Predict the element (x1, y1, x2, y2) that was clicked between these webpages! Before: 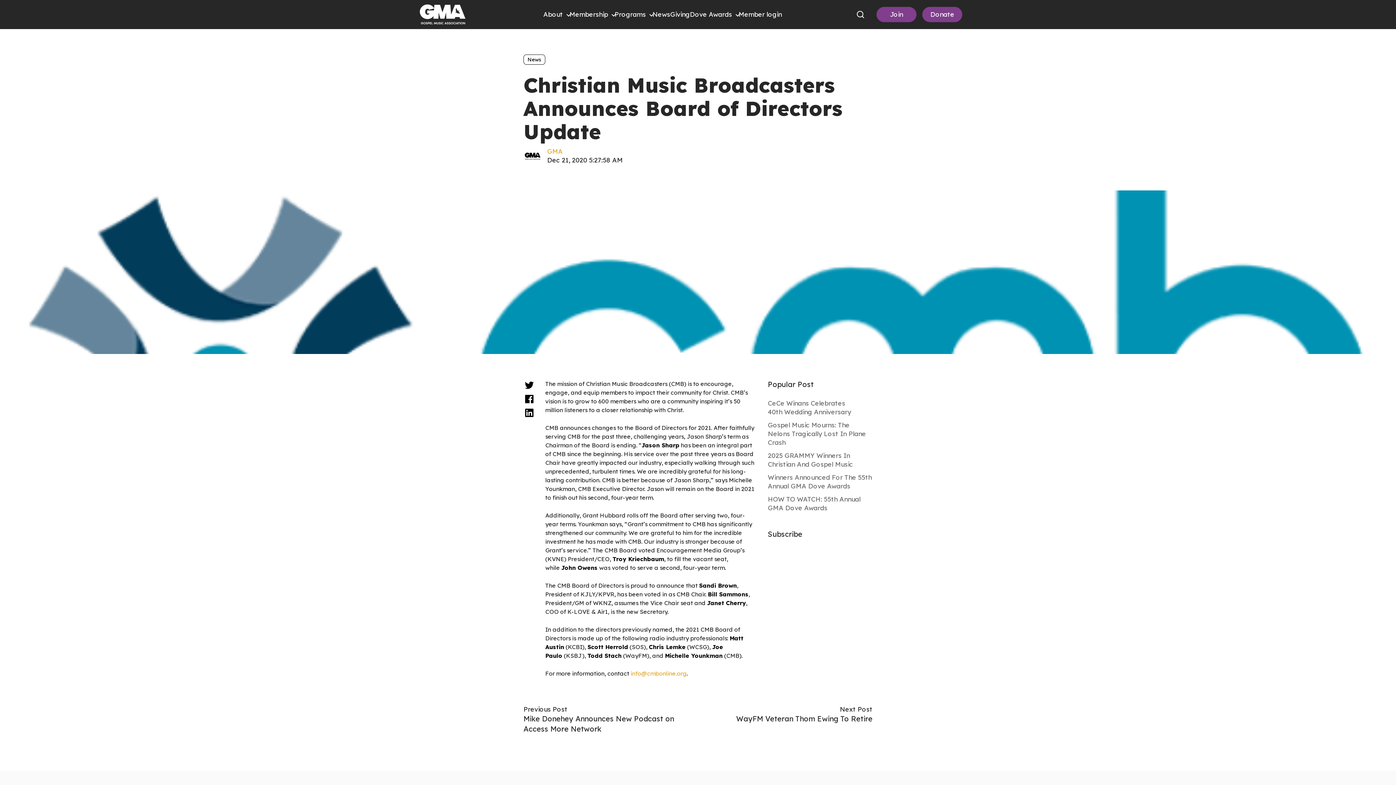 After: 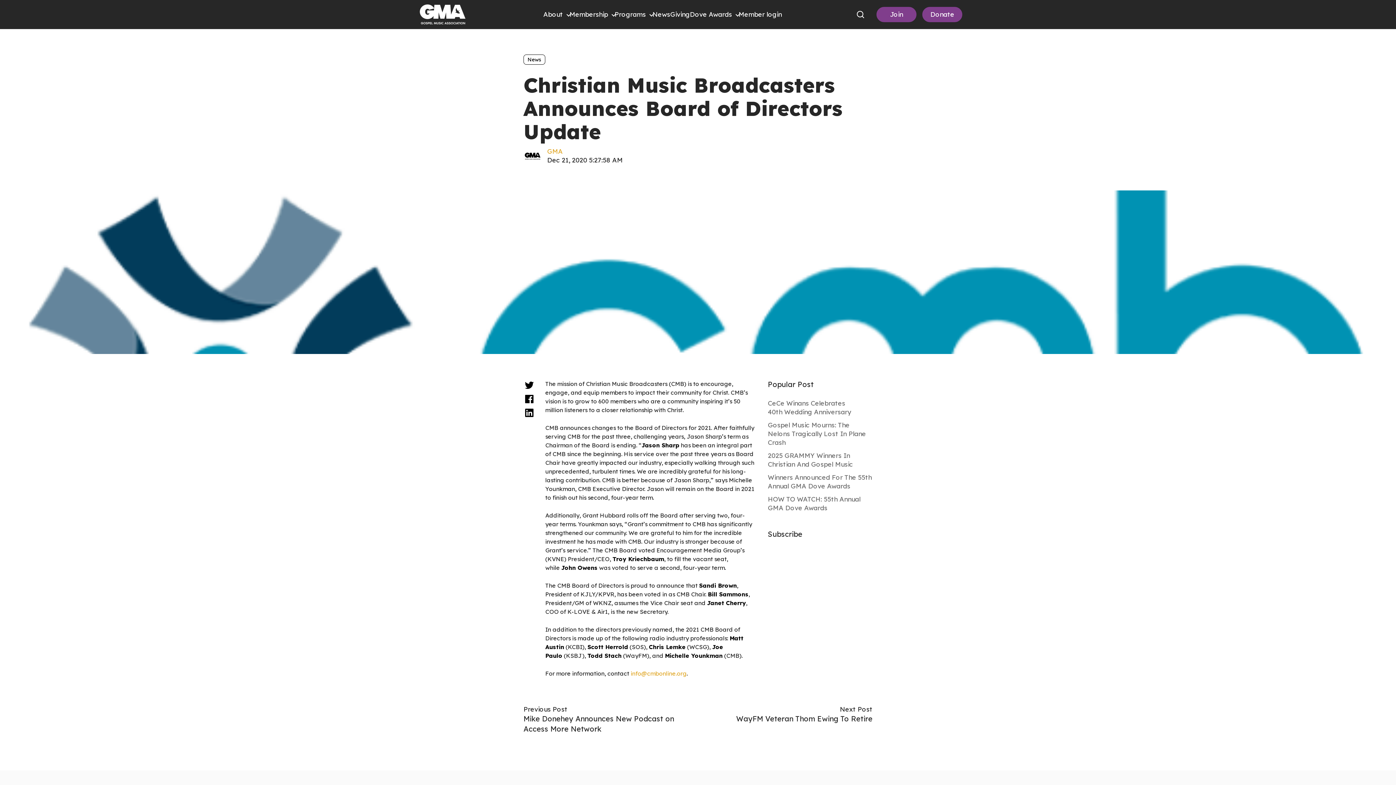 Action: bbox: (523, 384, 535, 393) label:  